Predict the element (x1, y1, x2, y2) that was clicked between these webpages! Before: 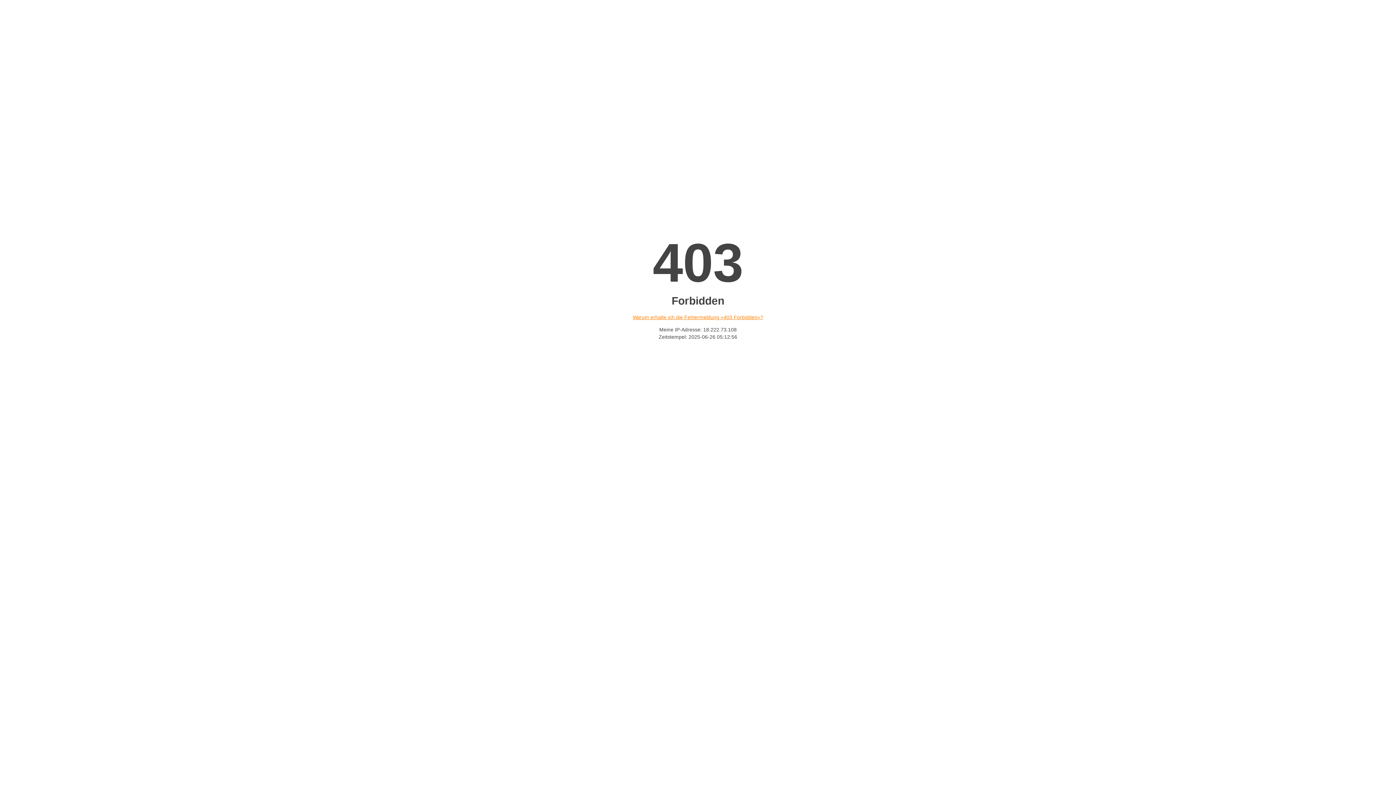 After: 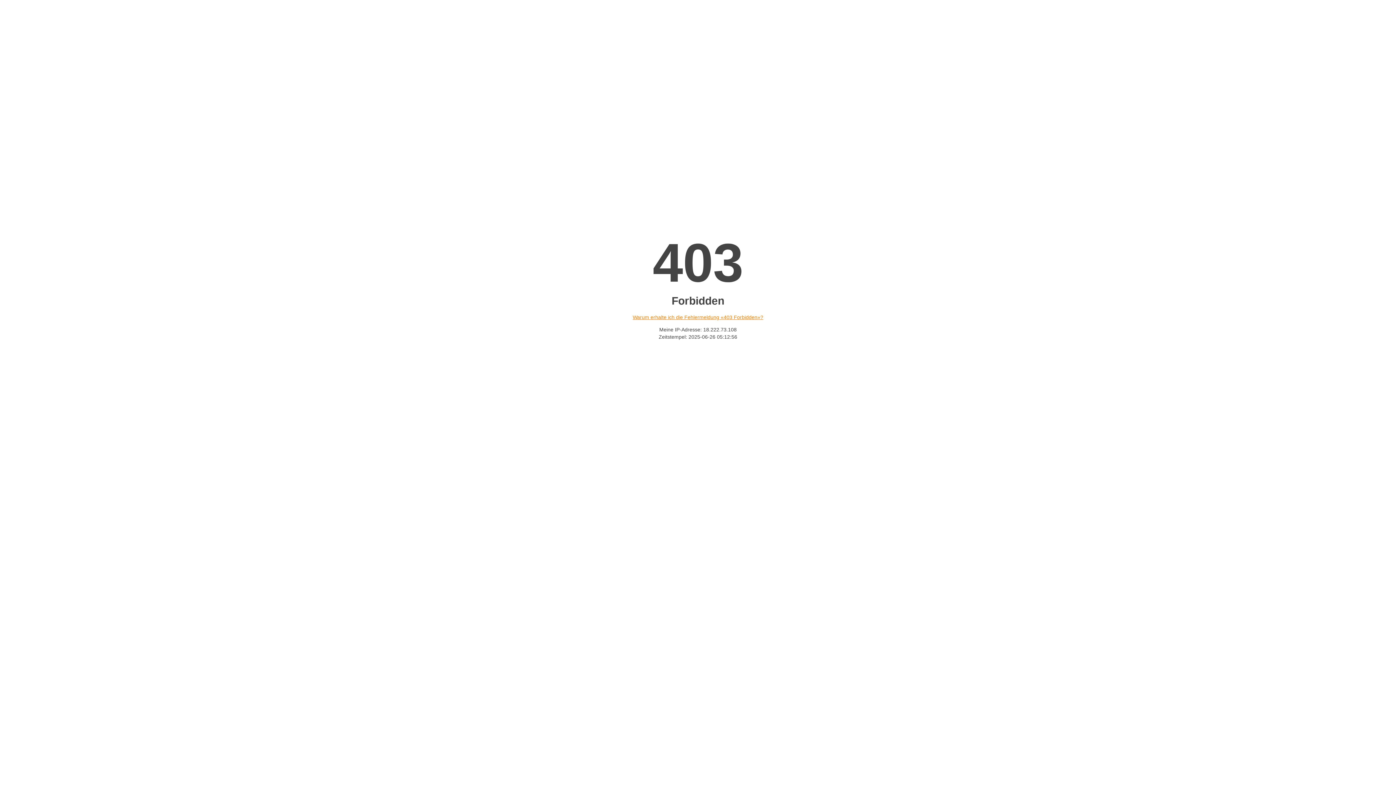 Action: label: Warum erhalte ich die Fehlermeldung «403 Forbidden»? bbox: (632, 314, 763, 320)